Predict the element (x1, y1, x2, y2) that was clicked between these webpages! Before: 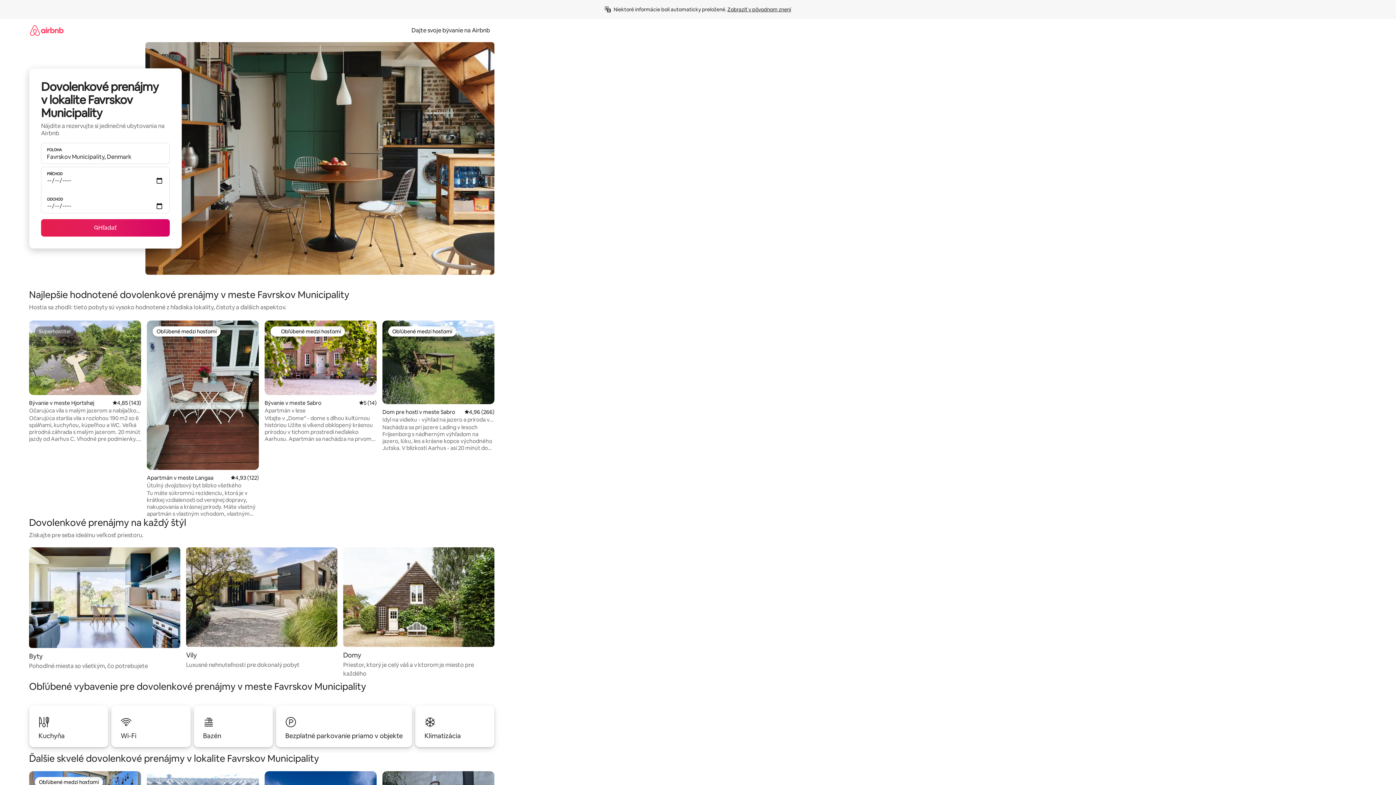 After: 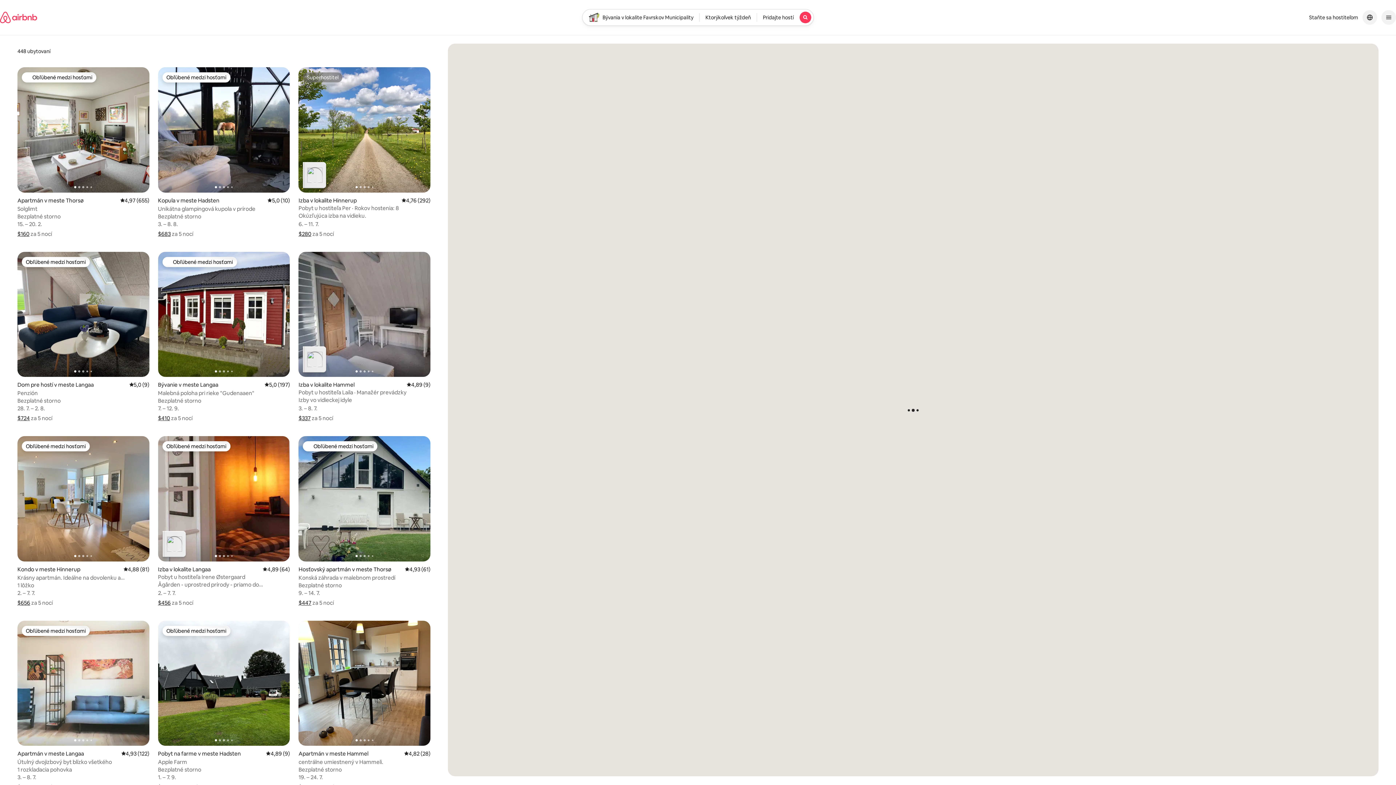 Action: bbox: (41, 219, 169, 236) label: Hľadať